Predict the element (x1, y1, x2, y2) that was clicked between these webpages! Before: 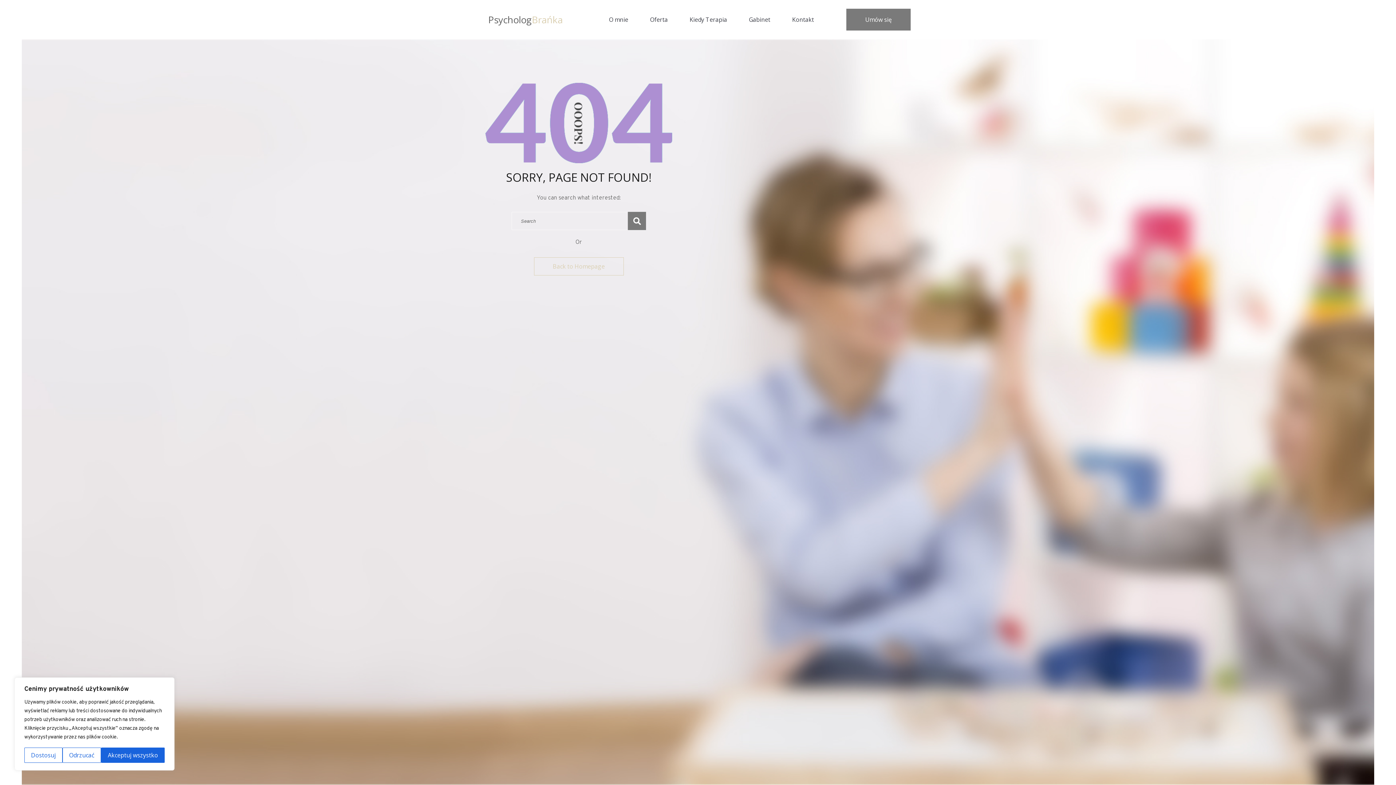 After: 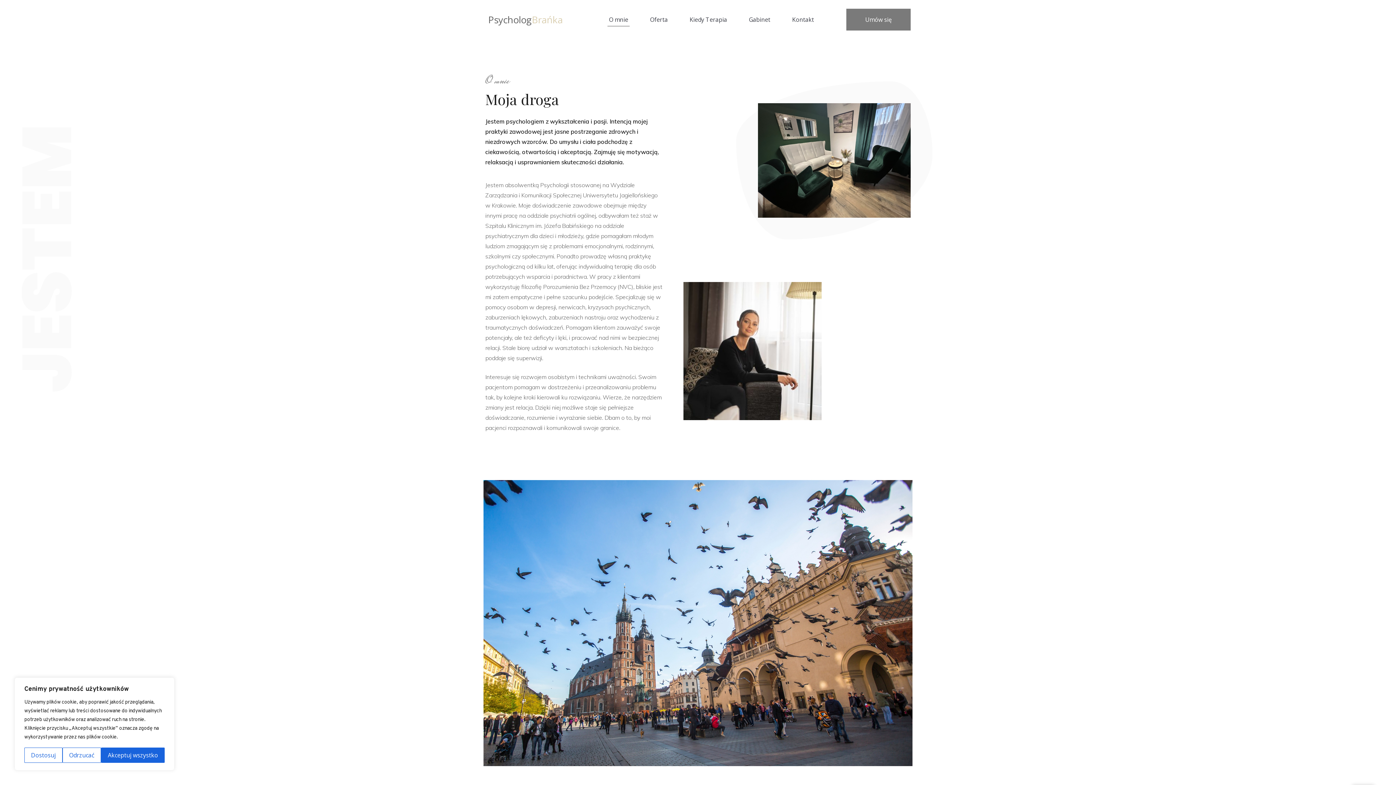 Action: bbox: (485, 12, 571, 27) label: PsychologBrańka